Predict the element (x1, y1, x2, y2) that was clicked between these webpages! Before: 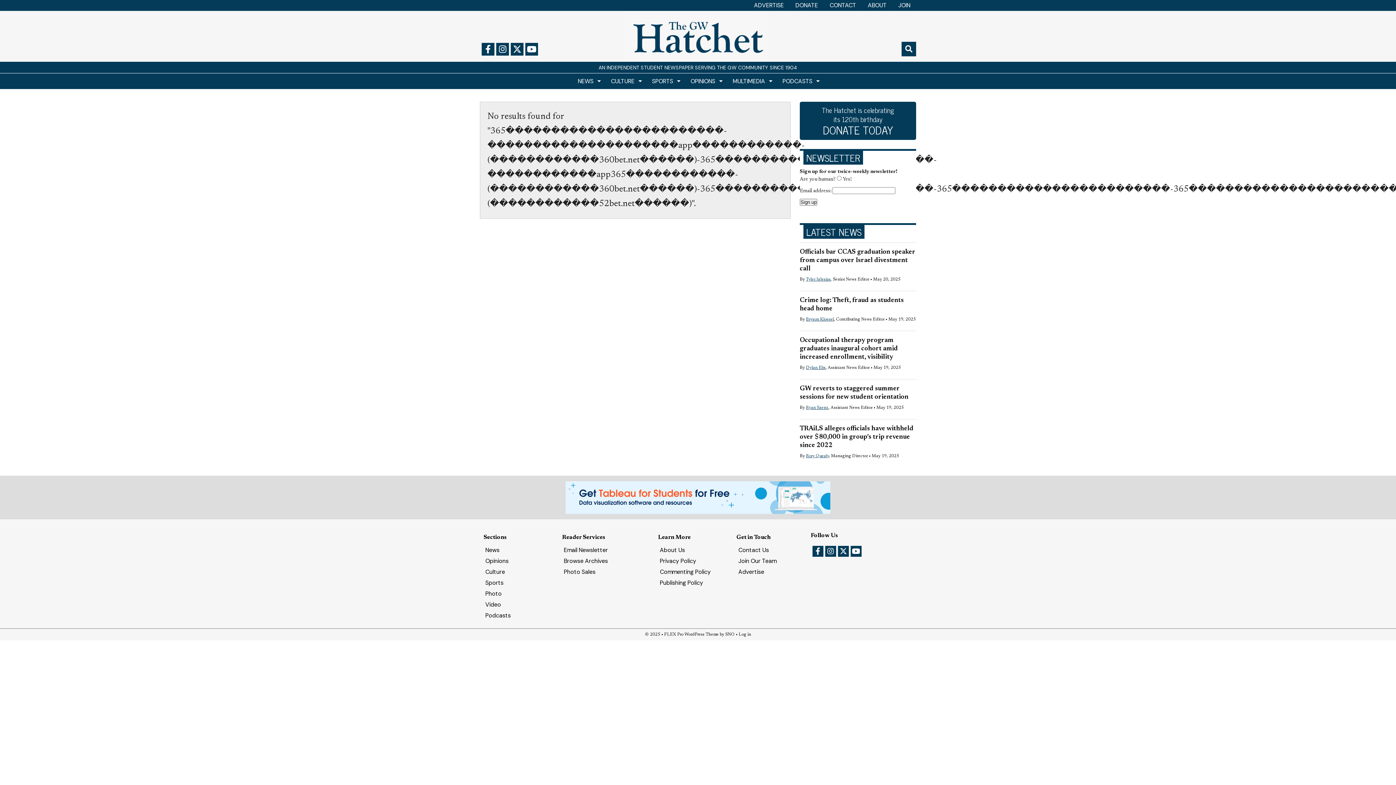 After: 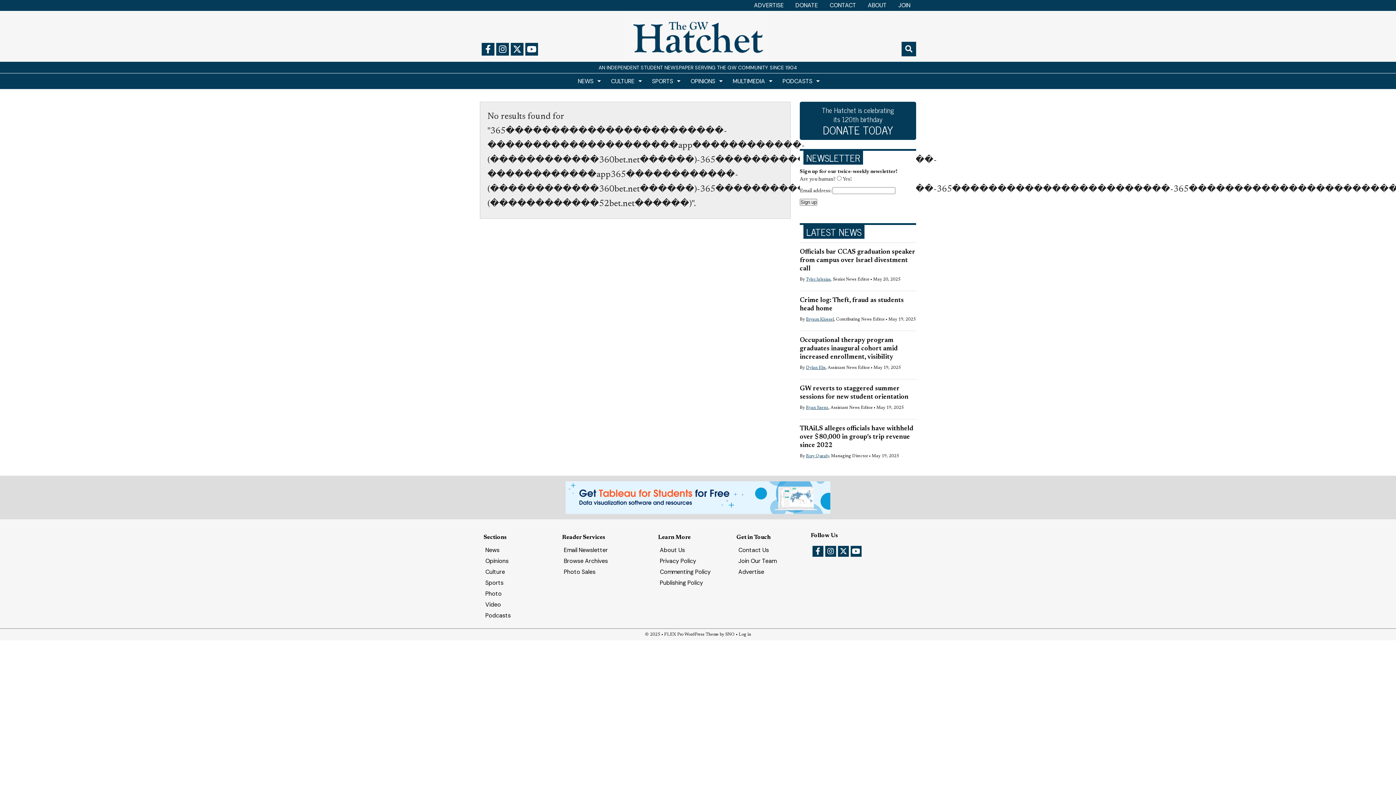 Action: bbox: (733, 566, 807, 577) label: Advertise